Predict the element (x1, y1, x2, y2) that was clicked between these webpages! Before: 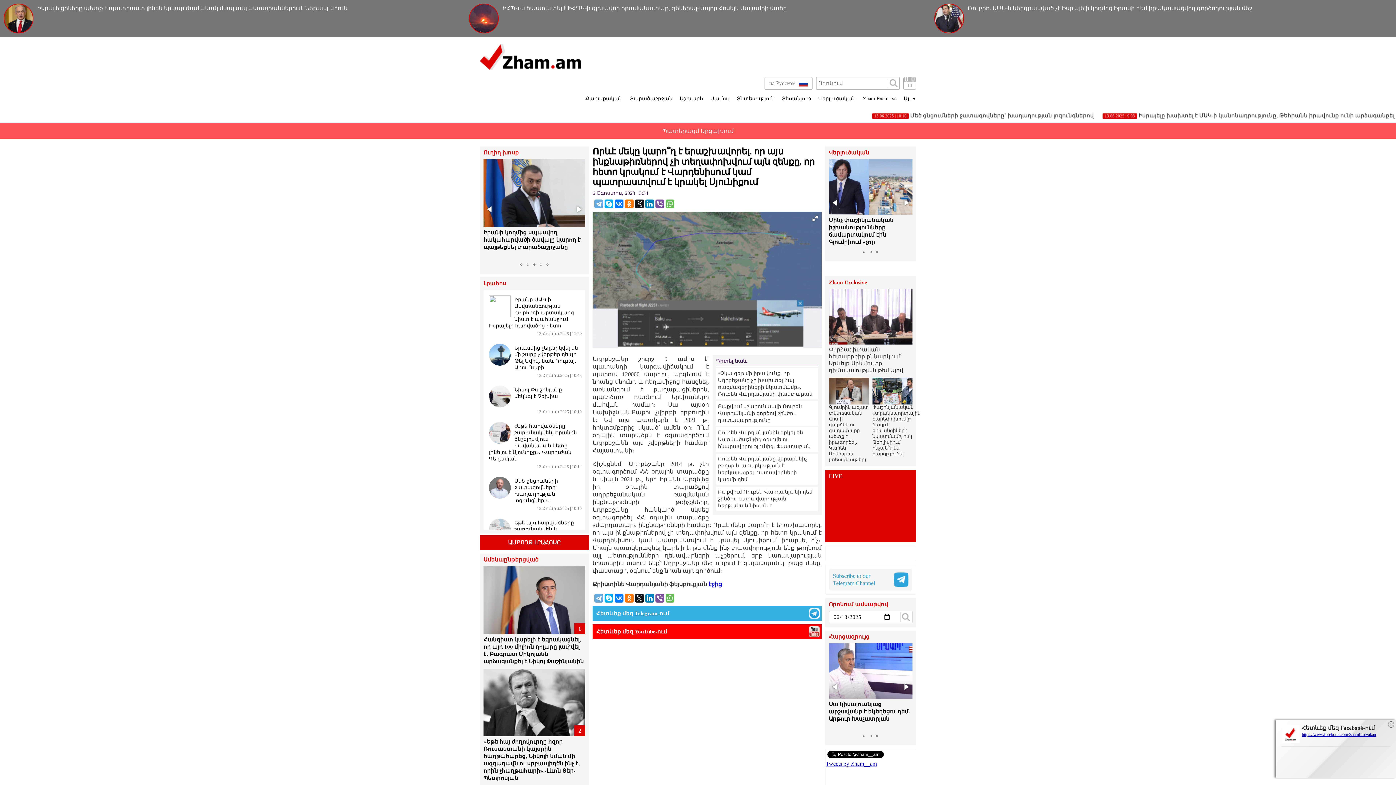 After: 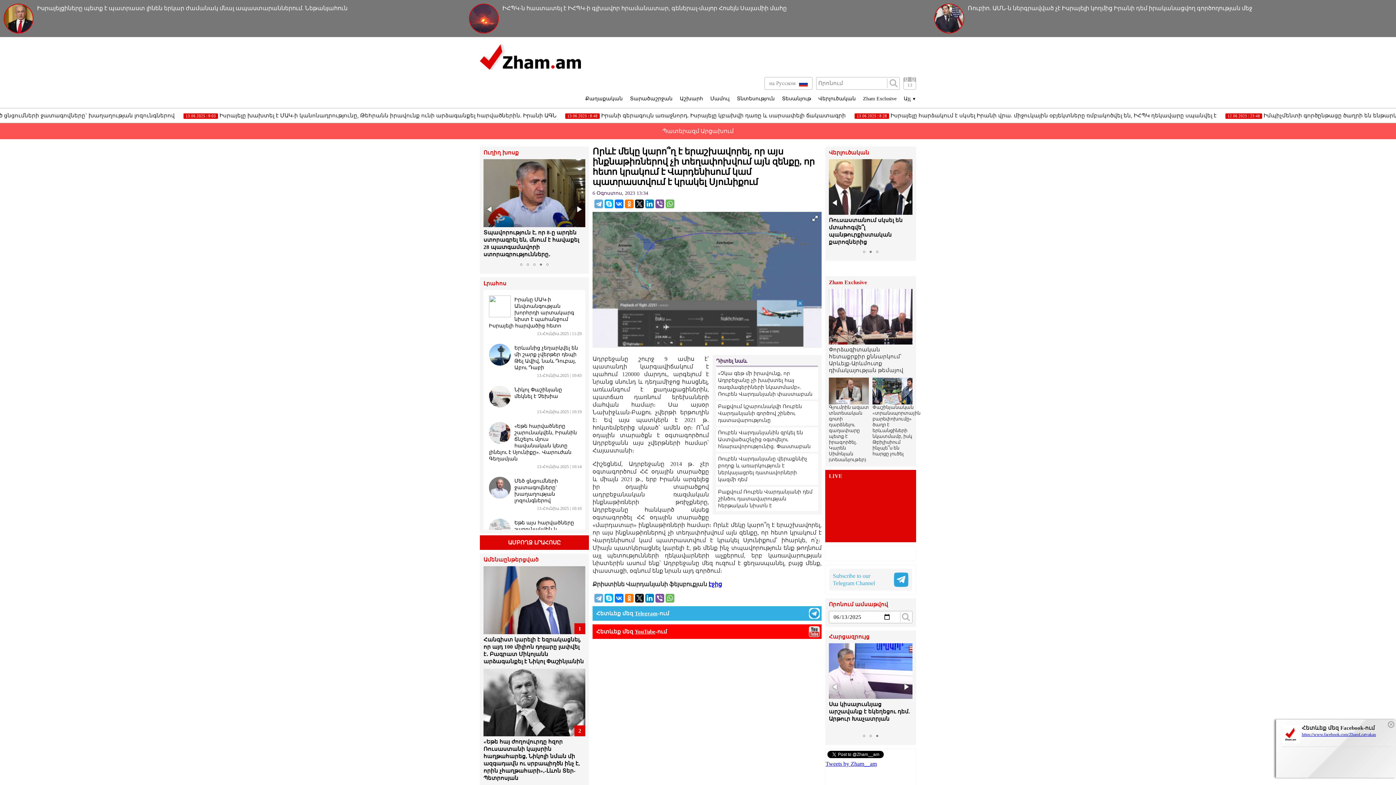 Action: bbox: (867, 246, 874, 257)